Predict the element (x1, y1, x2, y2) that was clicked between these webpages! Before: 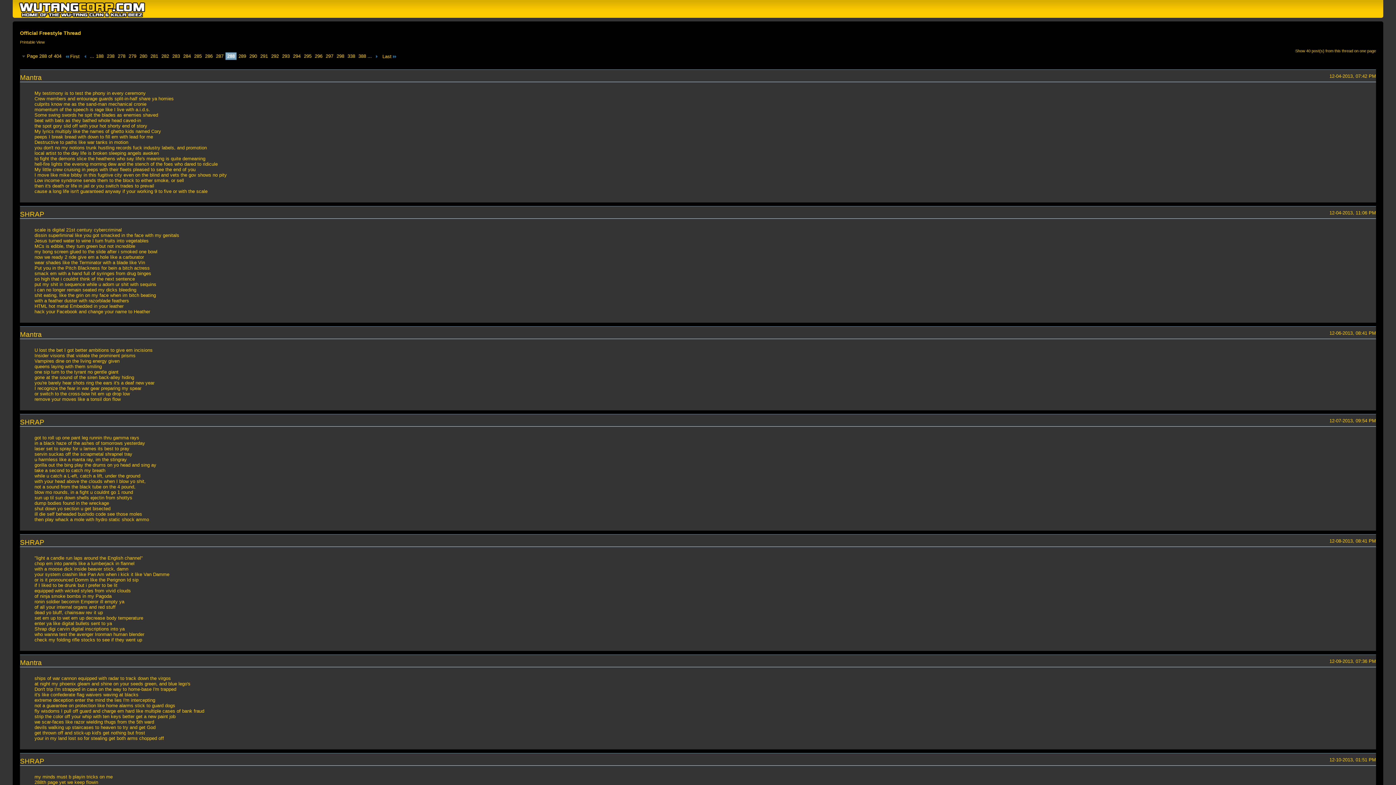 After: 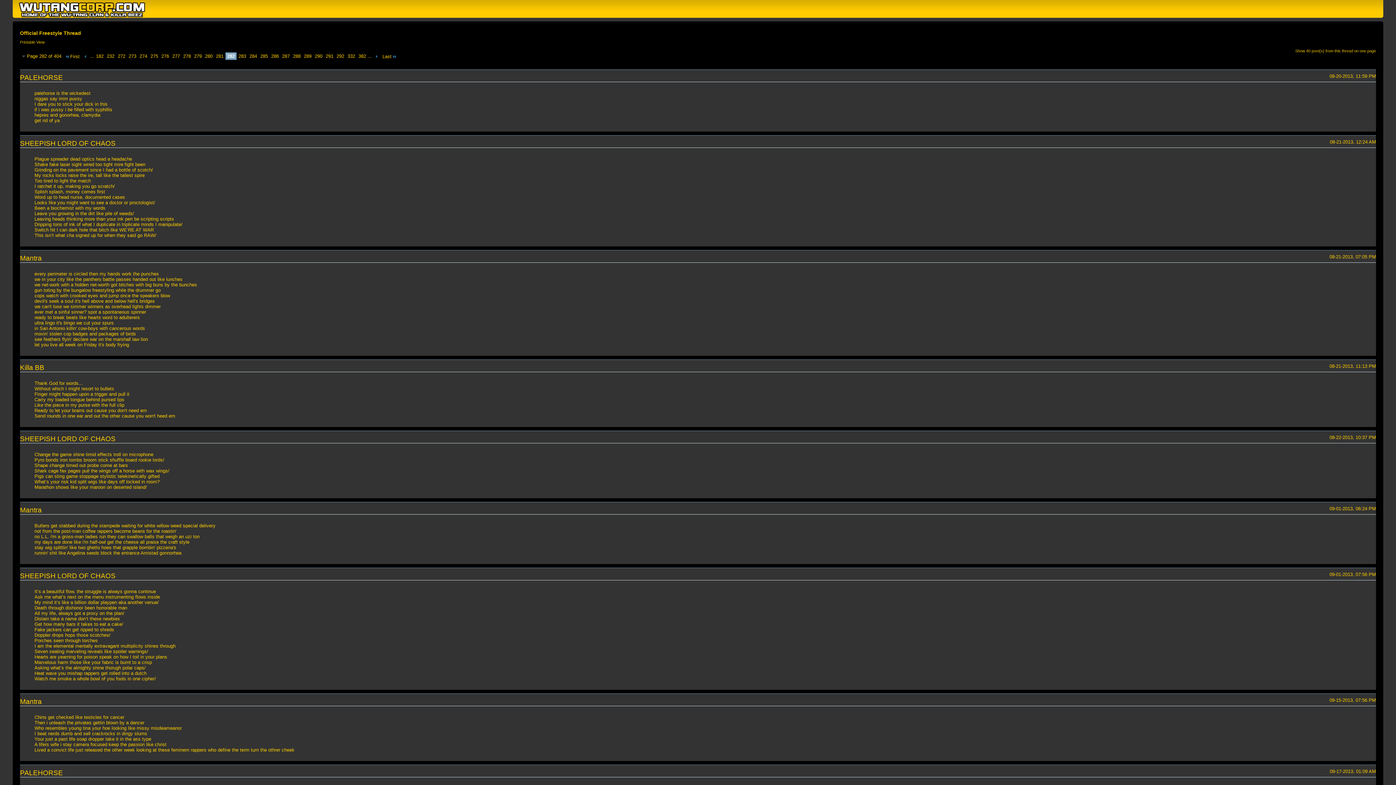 Action: label: 282 bbox: (160, 52, 170, 59)